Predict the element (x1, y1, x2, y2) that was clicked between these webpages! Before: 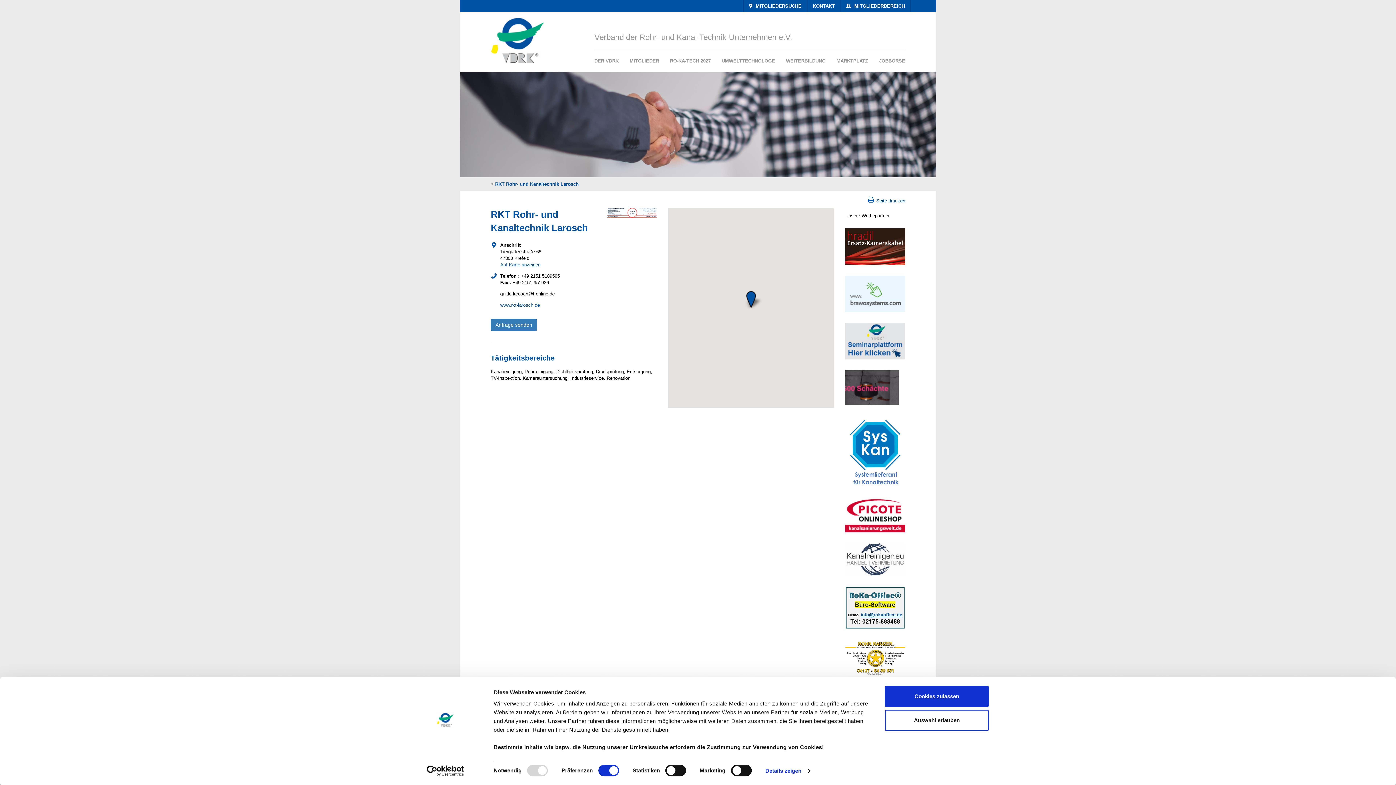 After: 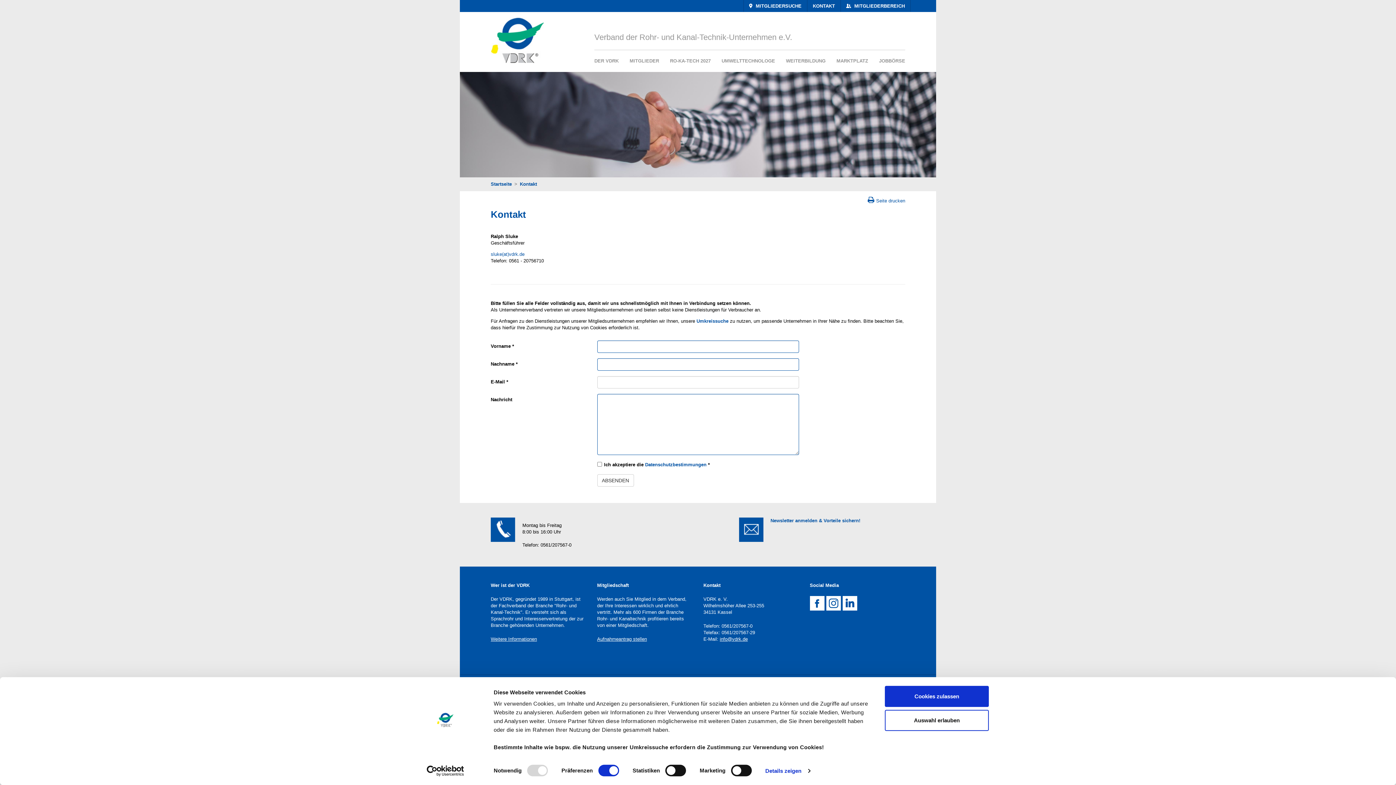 Action: label: KONTAKT bbox: (807, 0, 840, 12)